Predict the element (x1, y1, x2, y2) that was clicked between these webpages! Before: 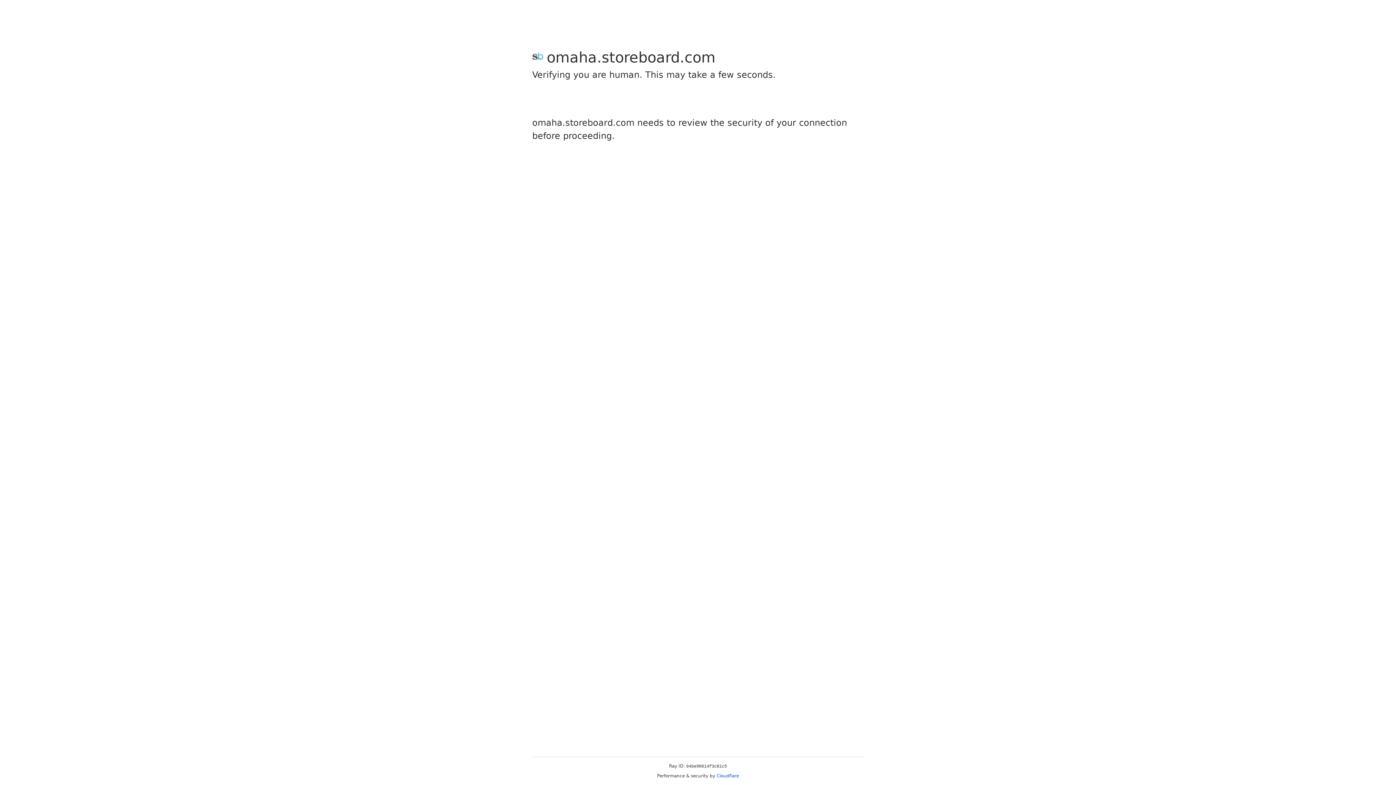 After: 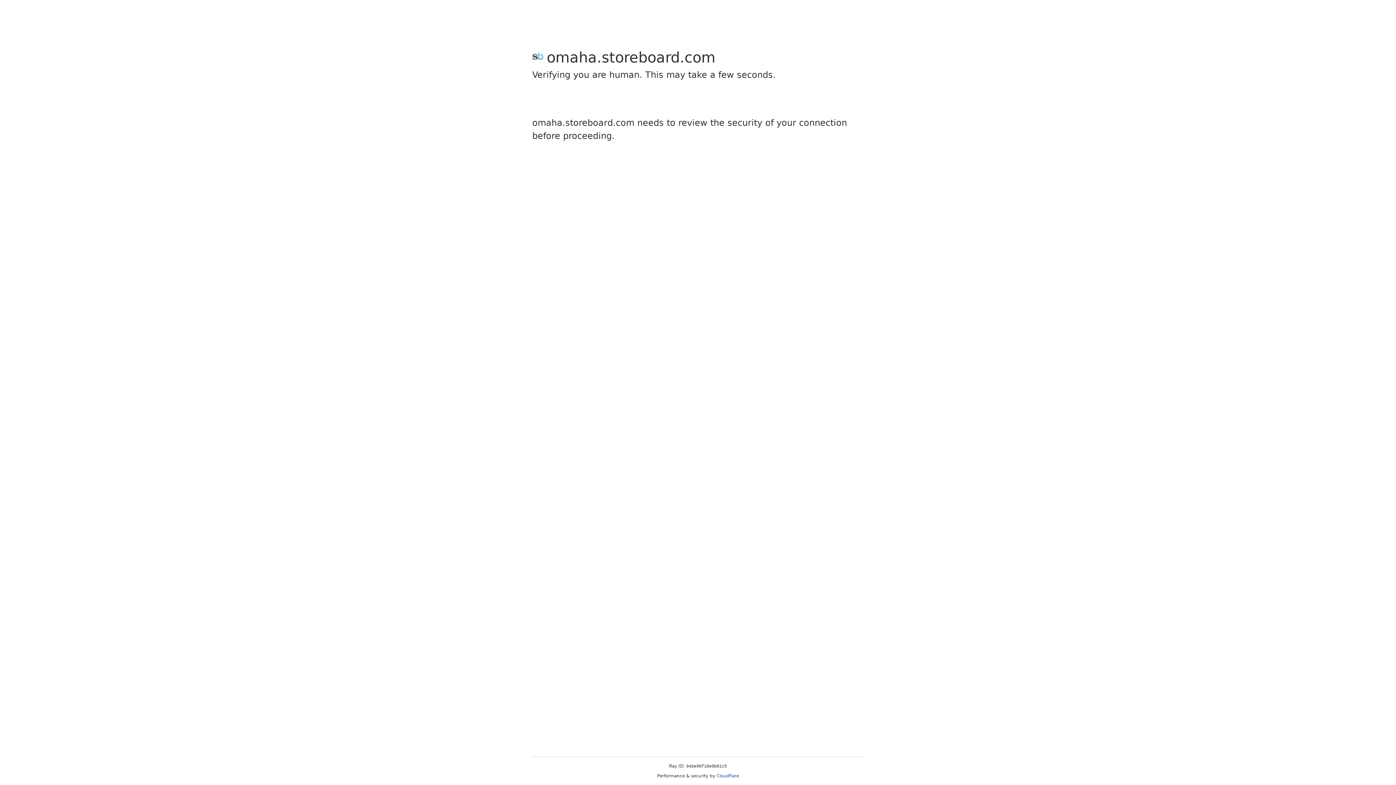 Action: label: Cloudflare bbox: (716, 773, 739, 778)